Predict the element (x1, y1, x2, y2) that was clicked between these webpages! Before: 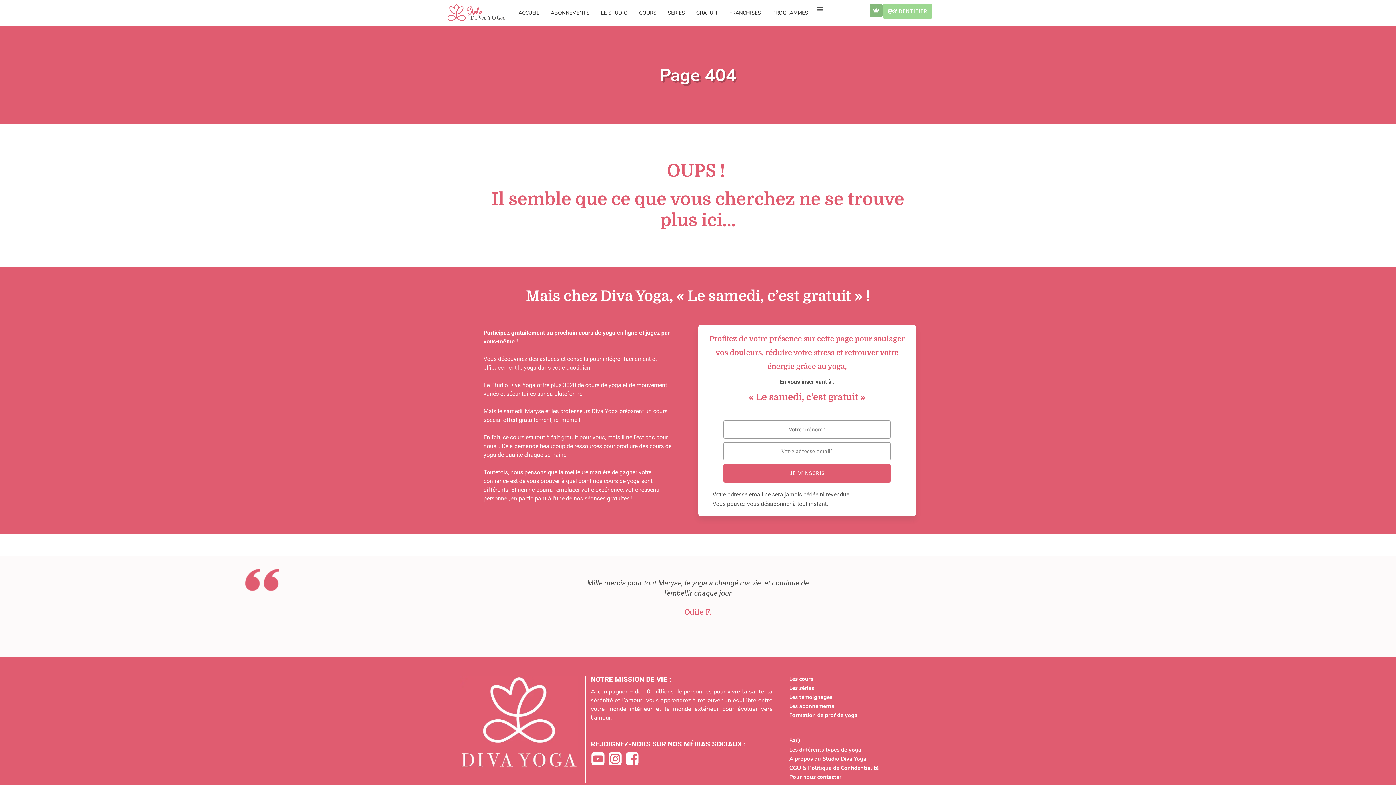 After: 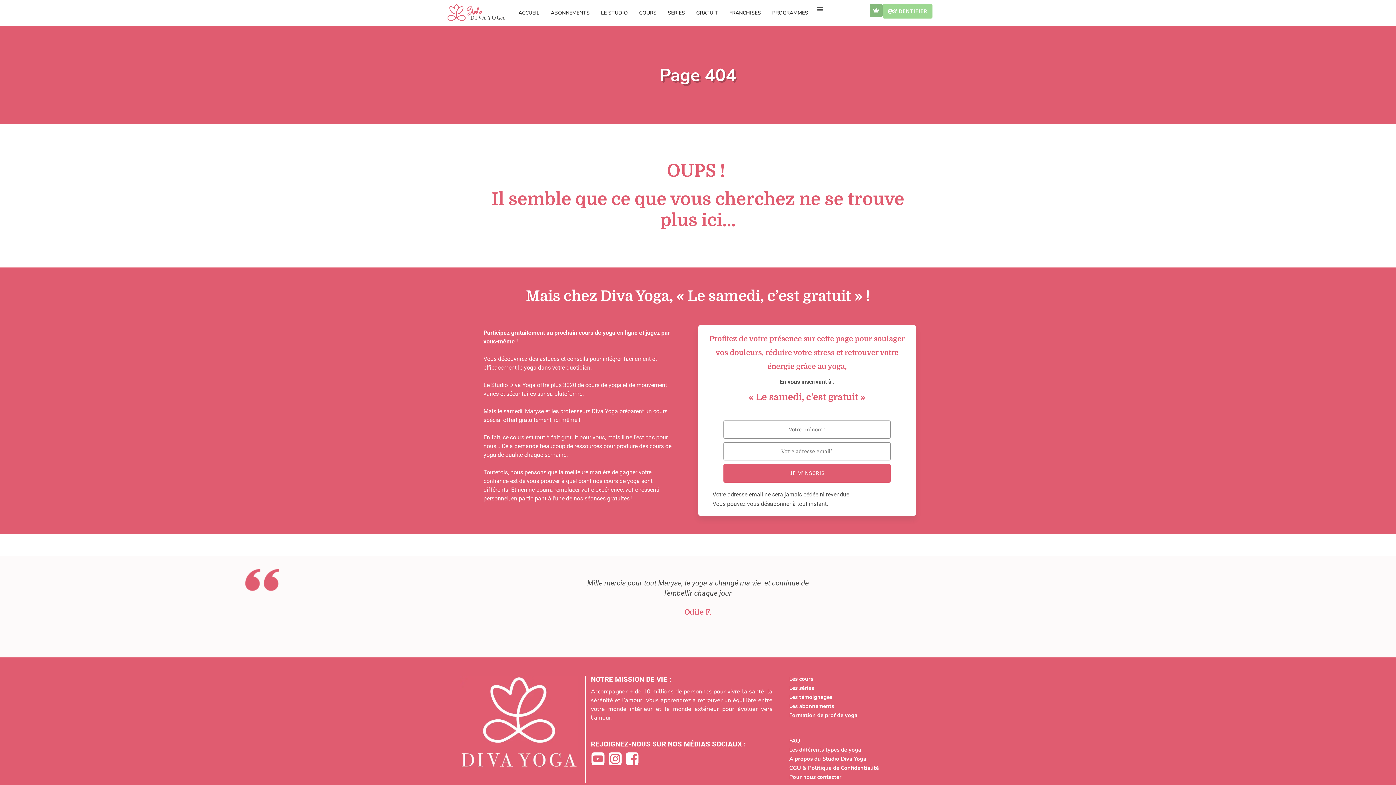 Action: bbox: (787, 765, 934, 771) label: CGU & Politique de Confidentialité